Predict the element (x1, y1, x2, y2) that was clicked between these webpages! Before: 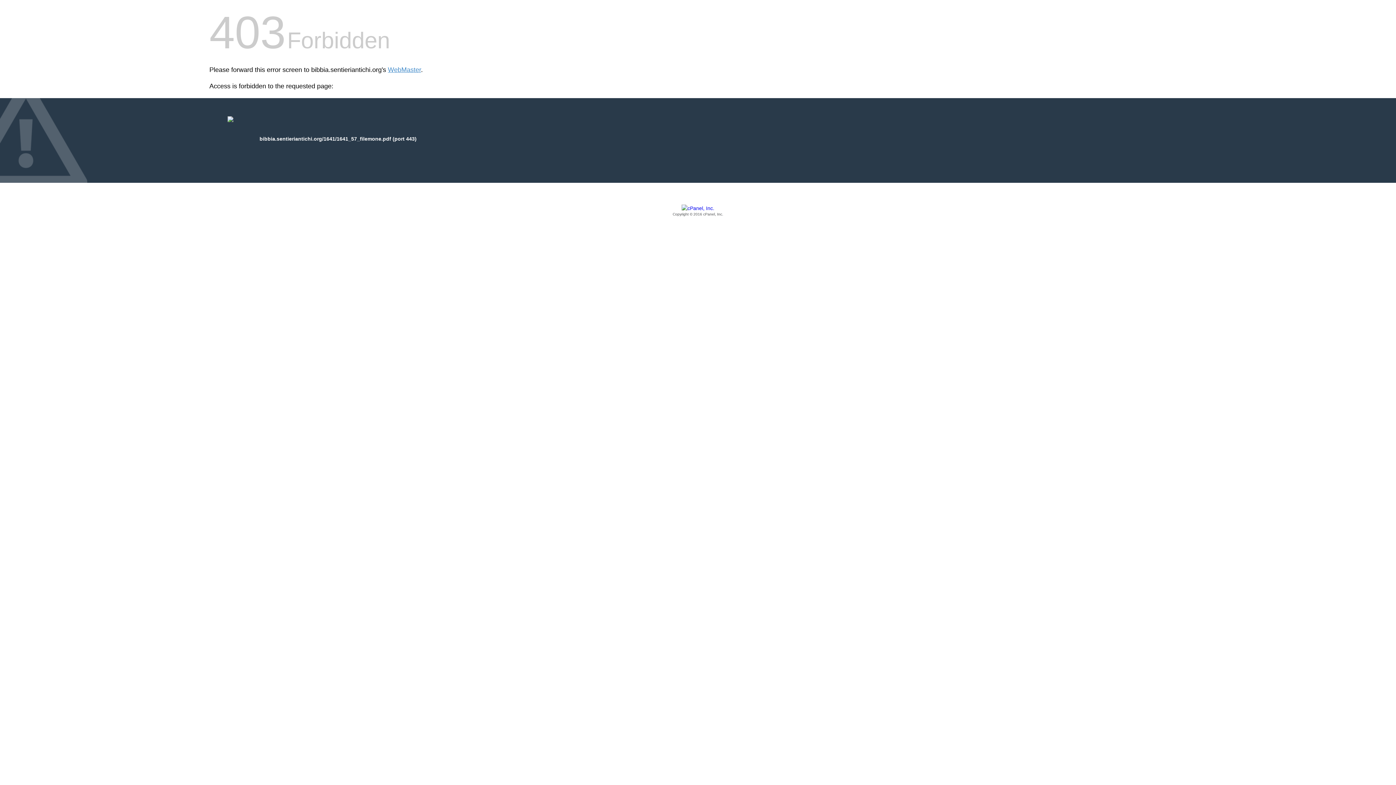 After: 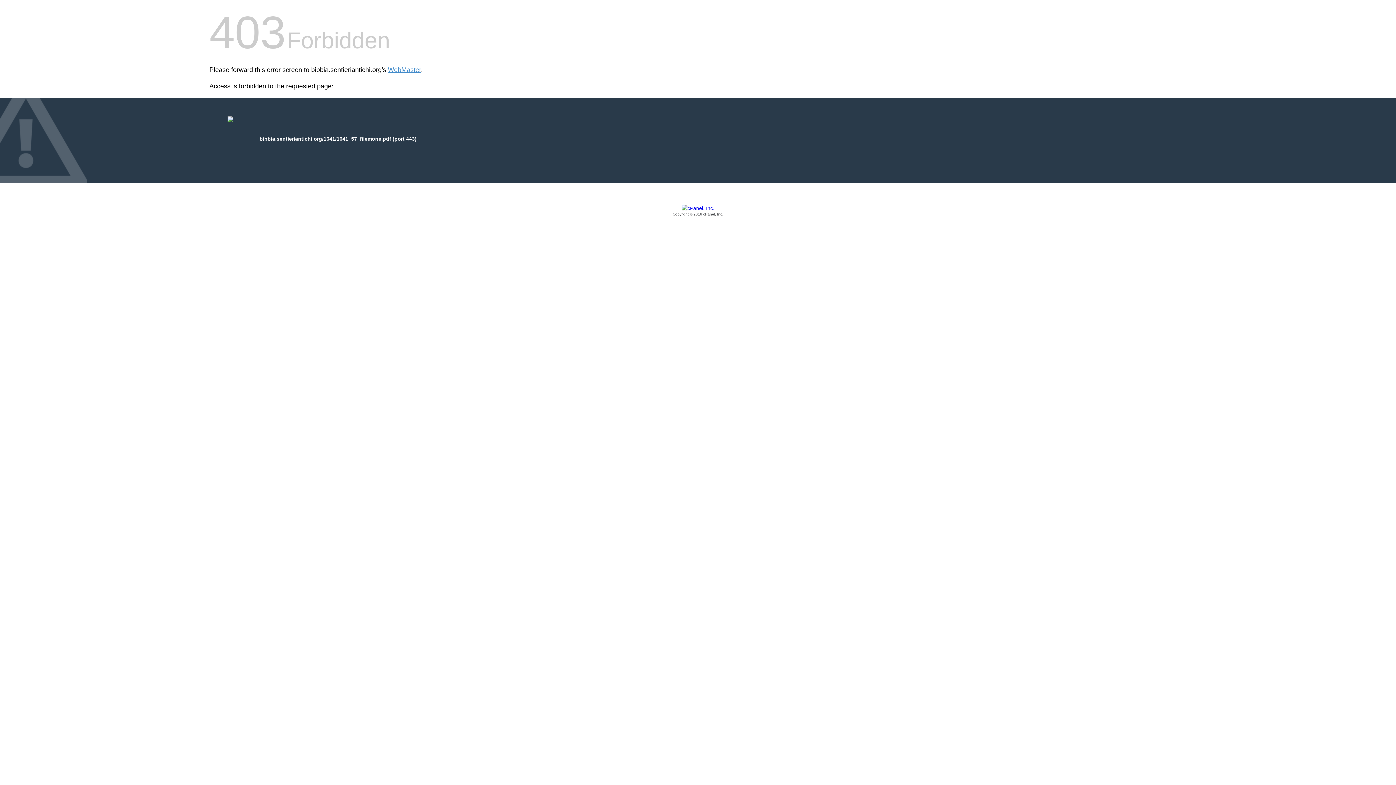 Action: label: Copyright © 2016 cPanel, Inc. bbox: (209, 205, 1186, 217)